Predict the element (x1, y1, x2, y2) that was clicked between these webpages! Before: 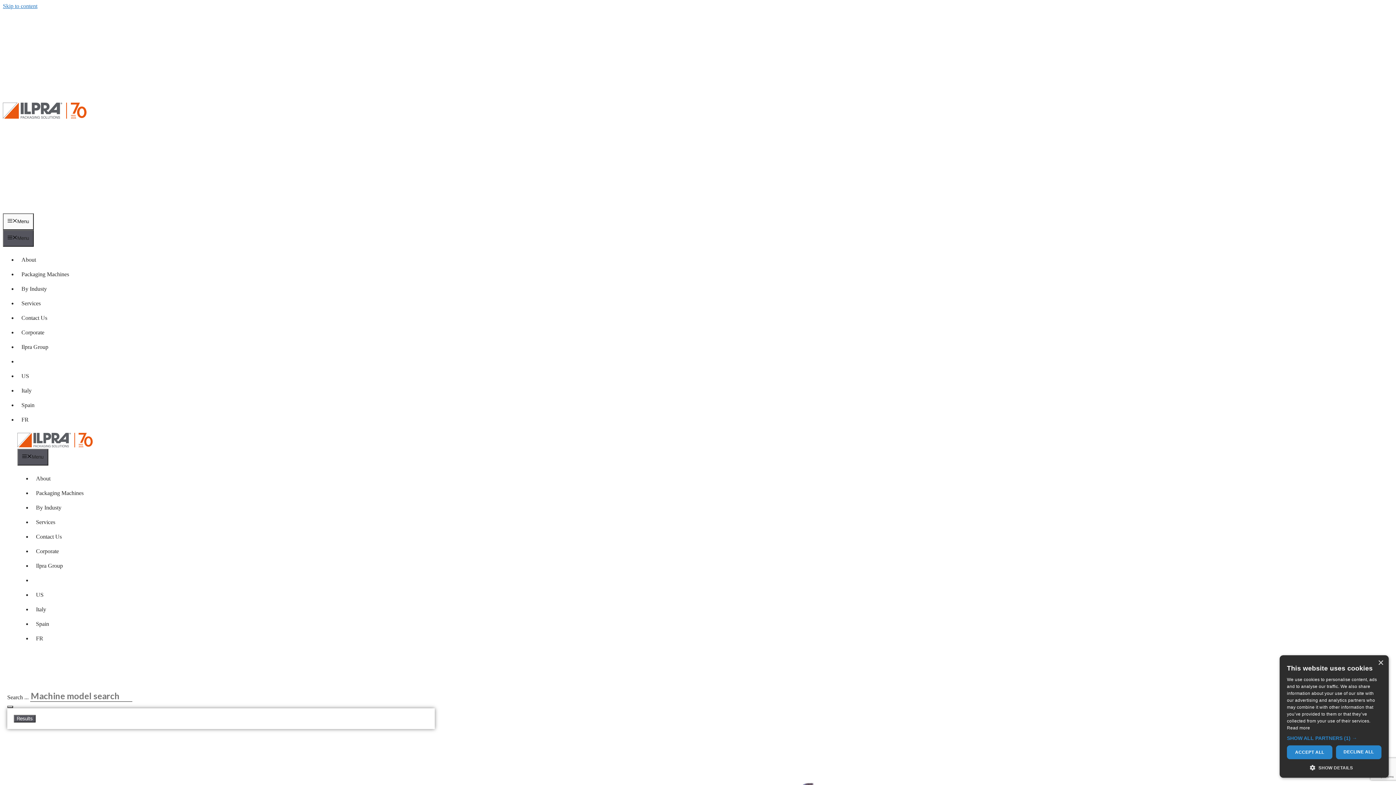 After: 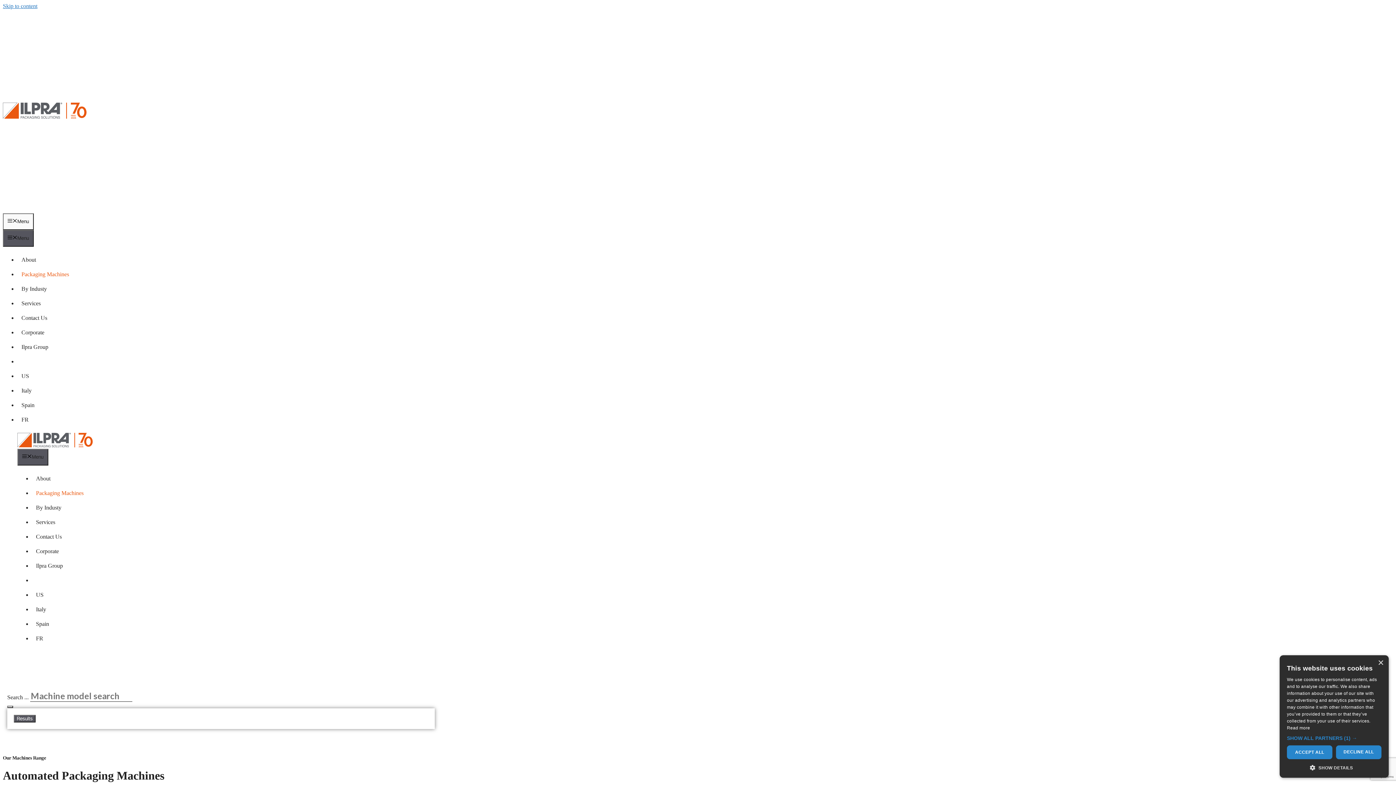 Action: bbox: (32, 490, 87, 496) label: Packaging Machines